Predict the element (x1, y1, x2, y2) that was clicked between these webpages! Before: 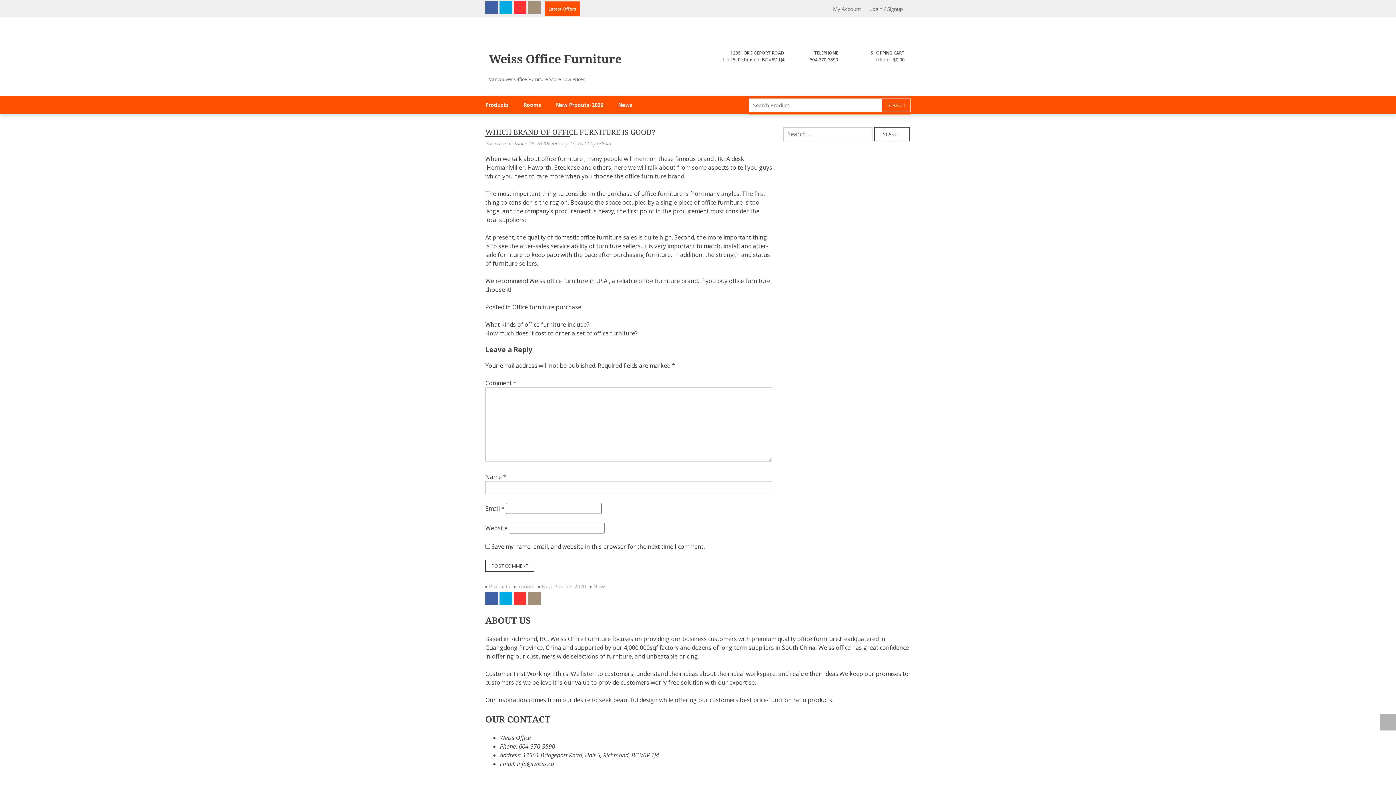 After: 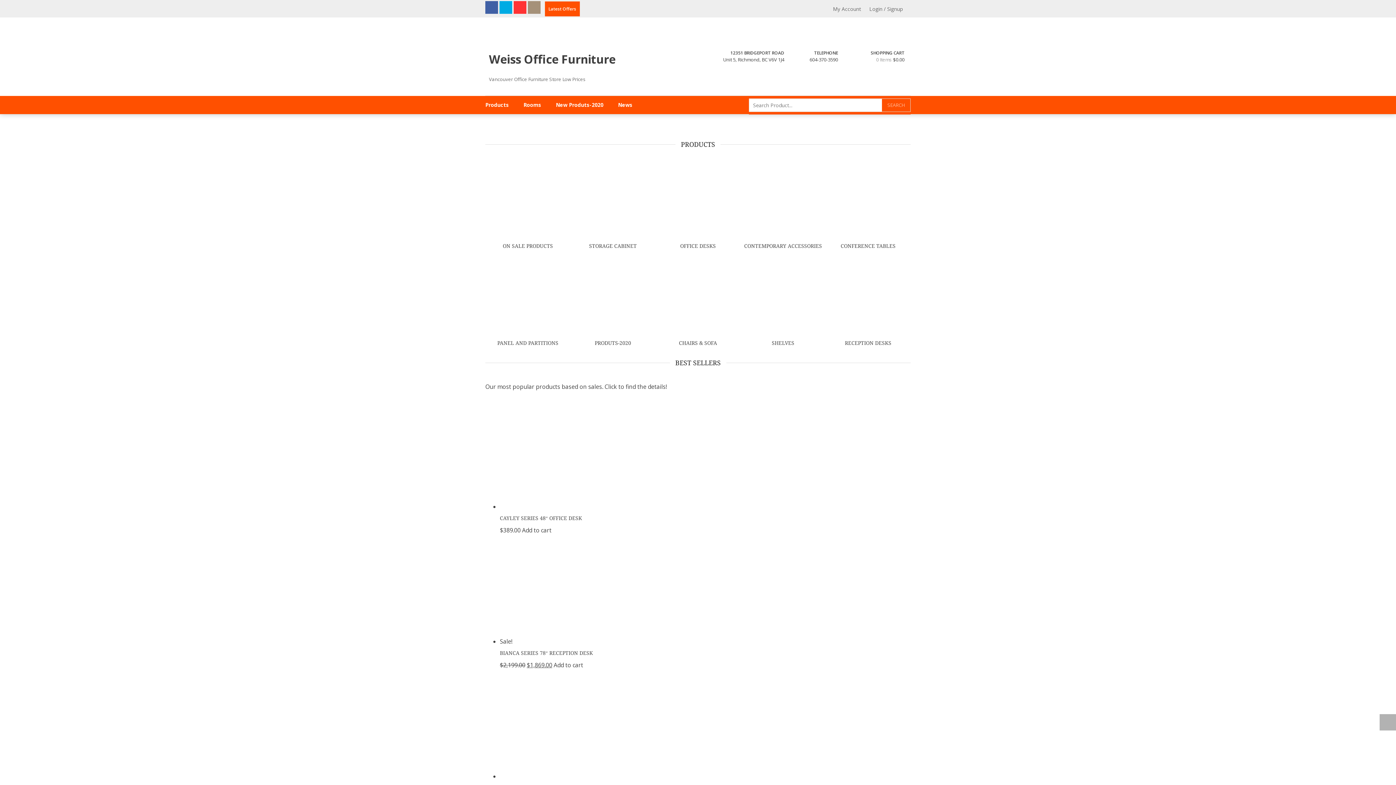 Action: label: Our inspiration comes from our desire to seek beautiful design while offering our customers best price-function ratio products. bbox: (485, 696, 833, 704)